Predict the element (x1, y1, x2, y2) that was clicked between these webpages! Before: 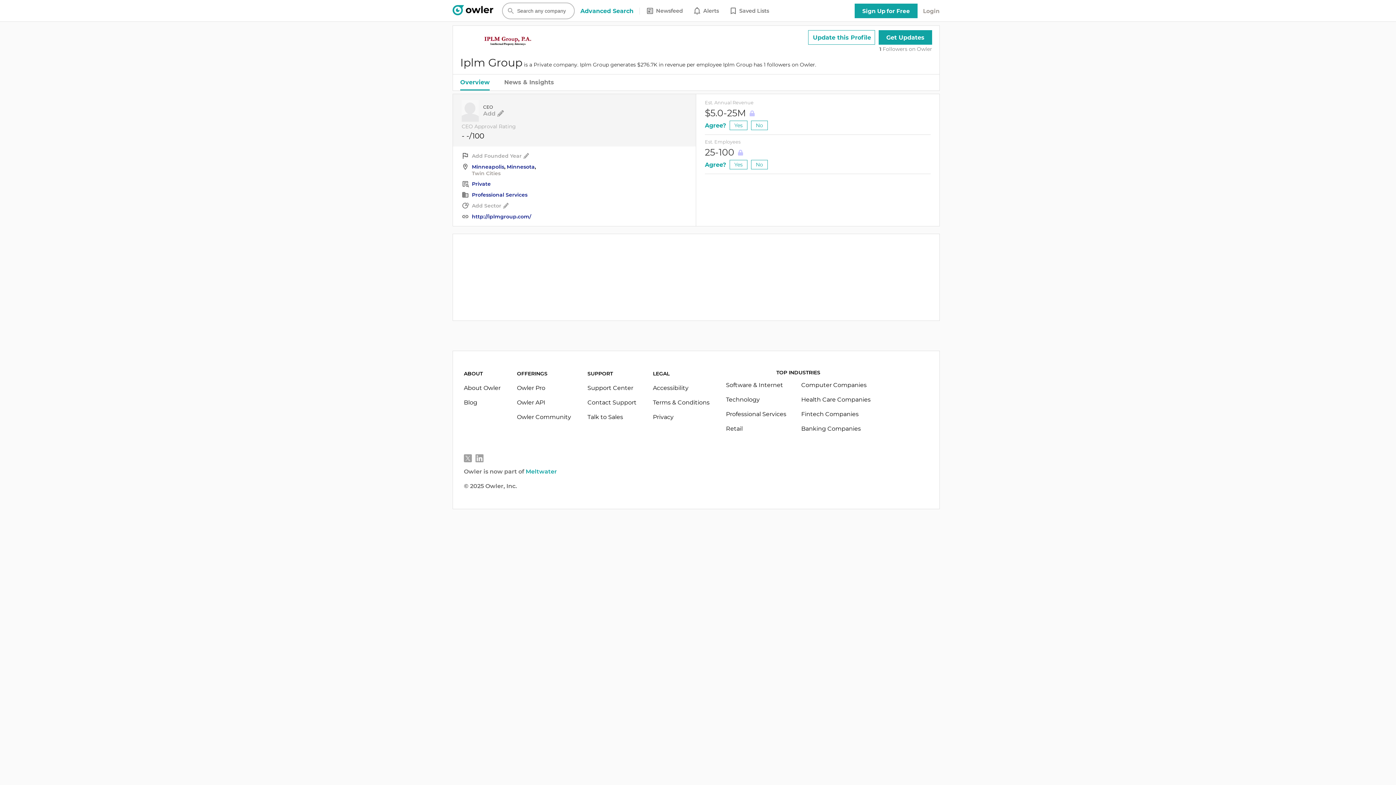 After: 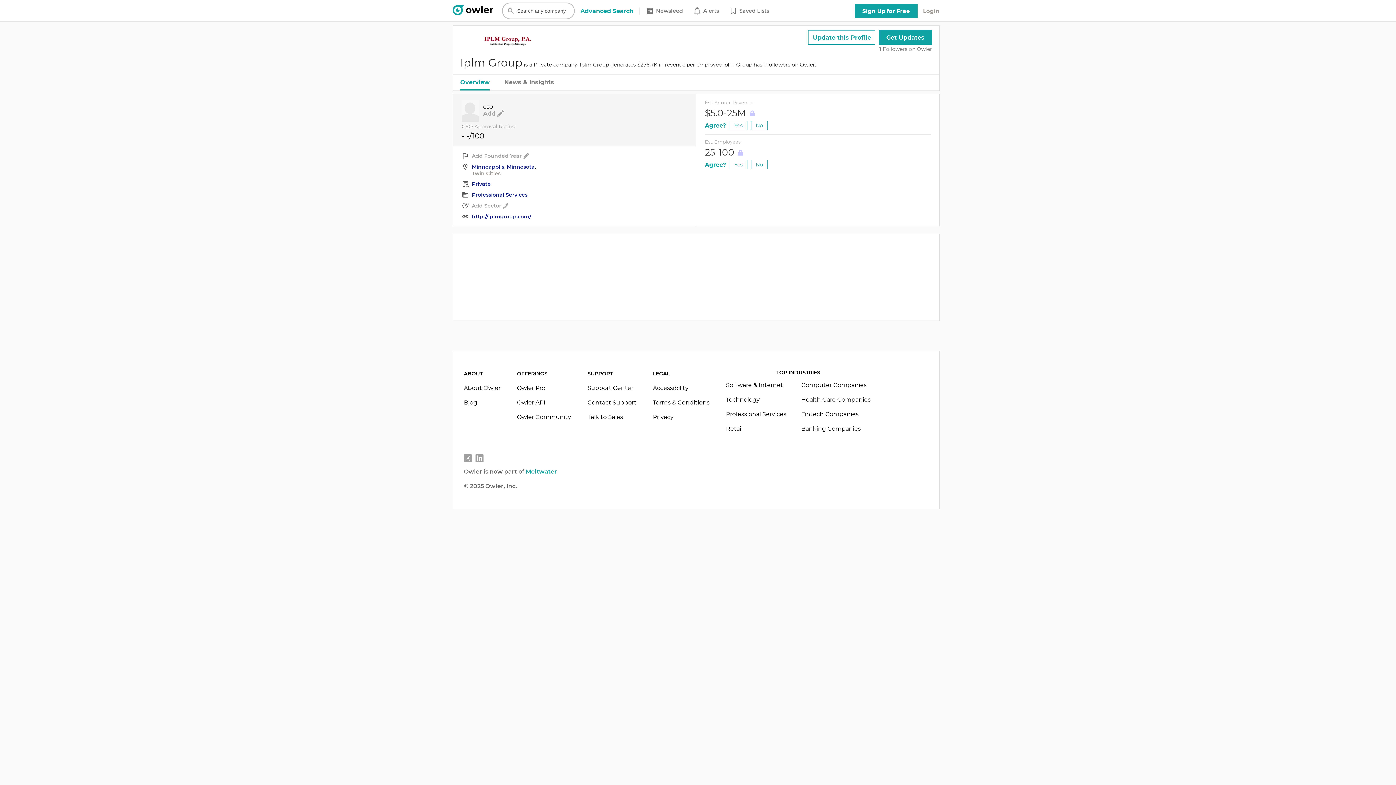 Action: bbox: (726, 425, 742, 432) label: Retail